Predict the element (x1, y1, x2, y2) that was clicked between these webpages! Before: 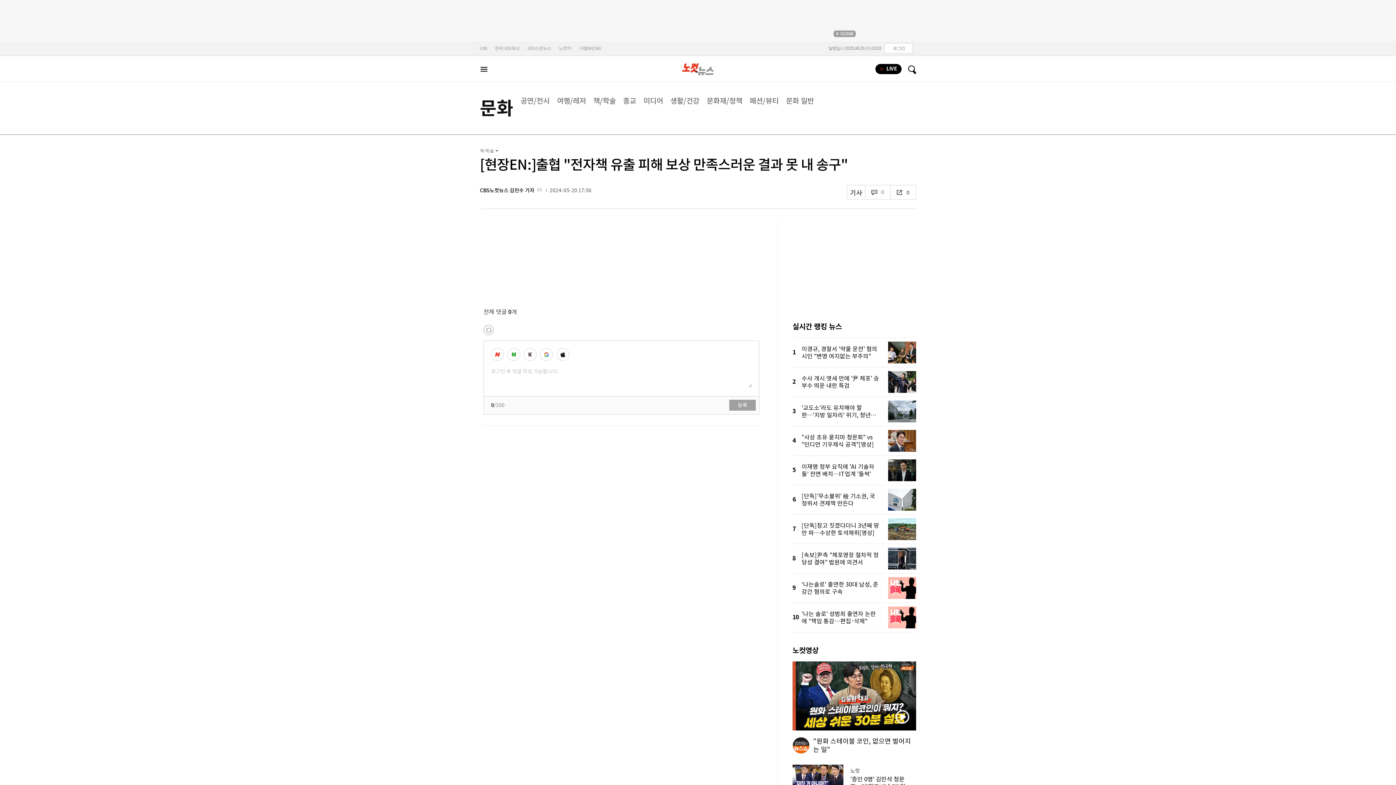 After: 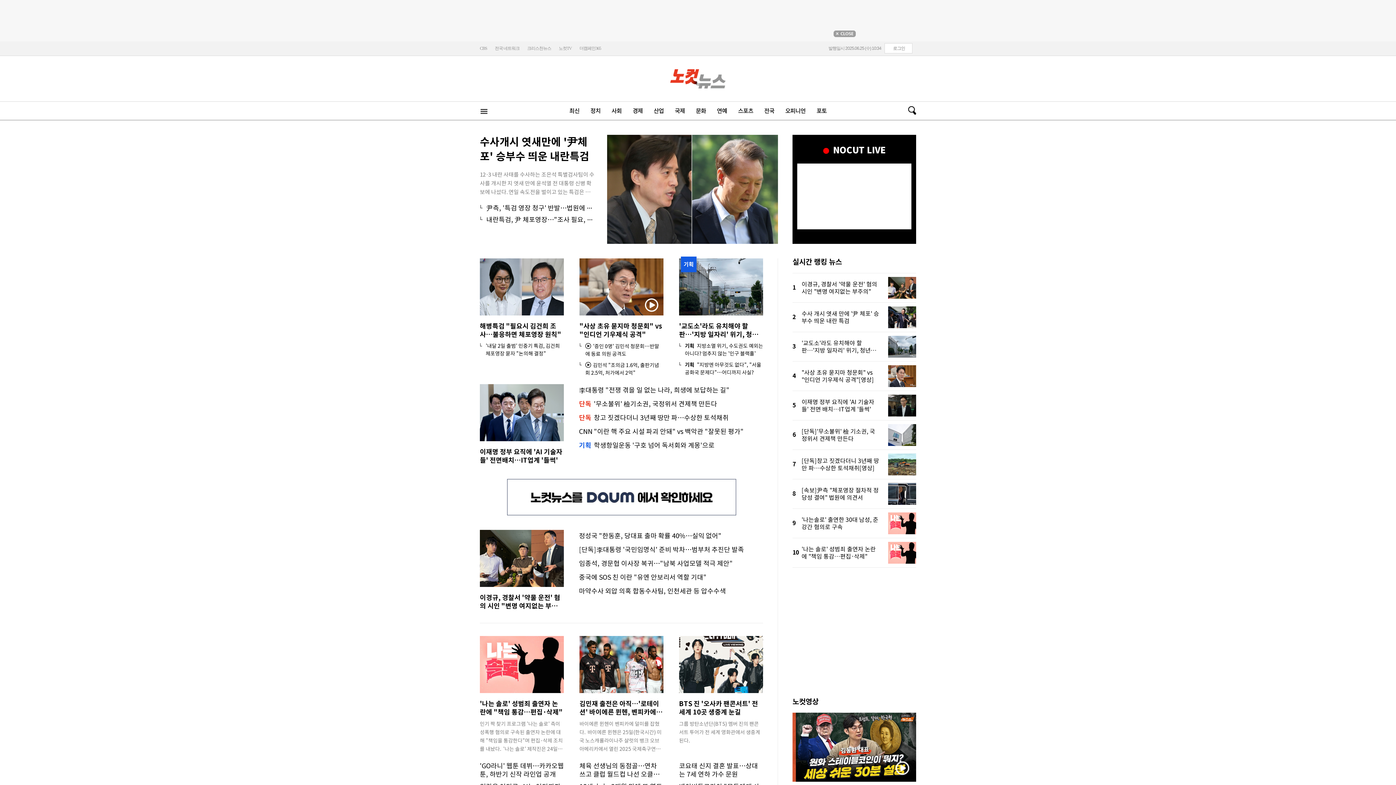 Action: label: 노컷뉴스 bbox: (682, 63, 714, 75)